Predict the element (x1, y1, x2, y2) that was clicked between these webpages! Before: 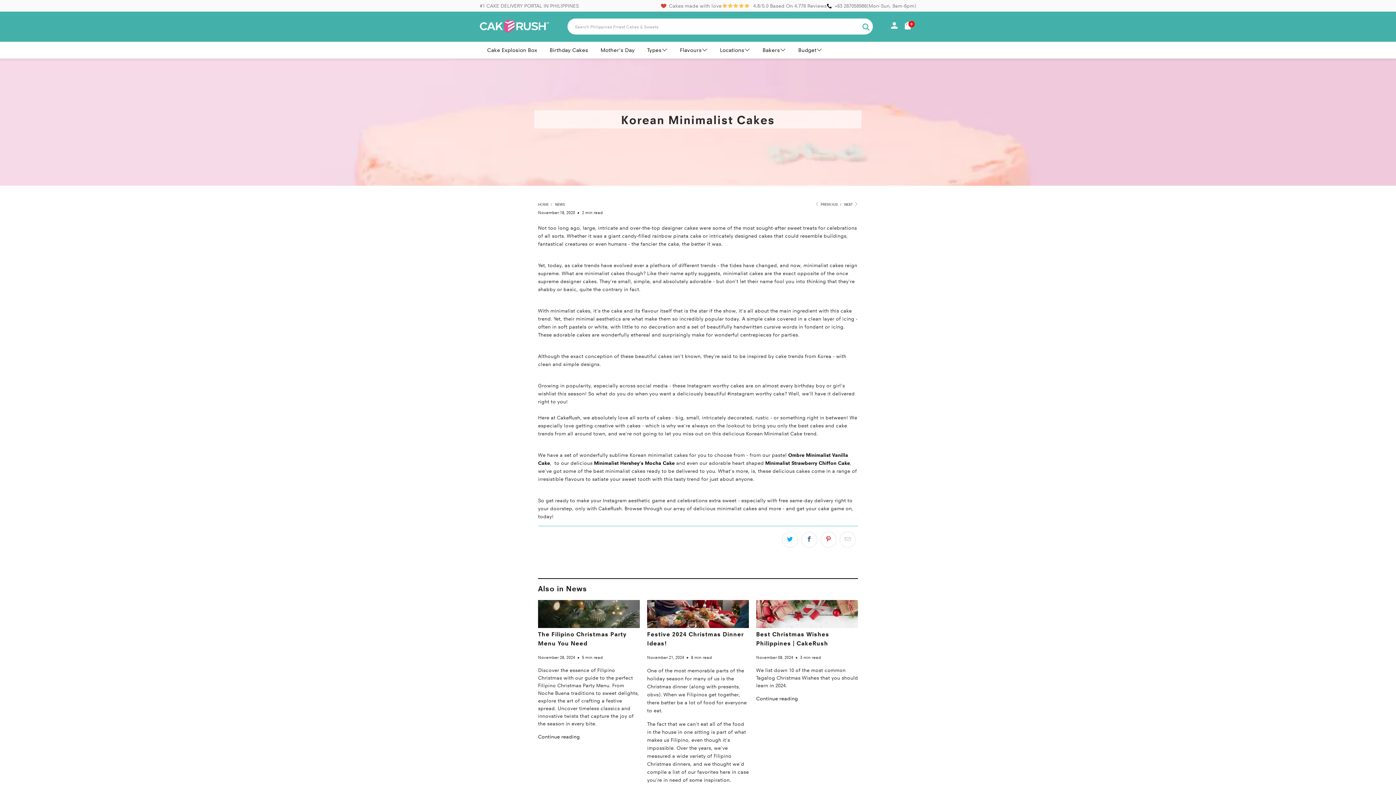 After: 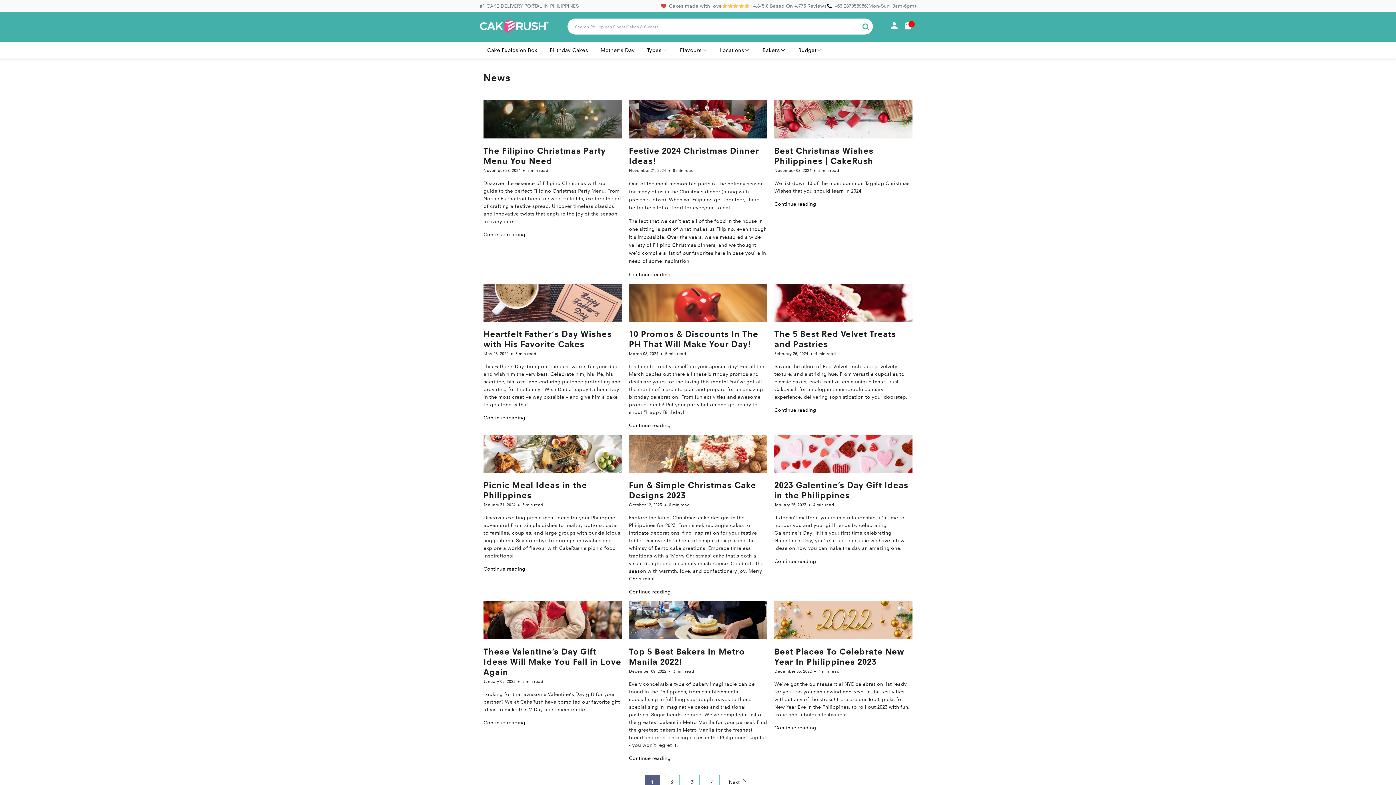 Action: bbox: (555, 201, 565, 206) label: NEWS